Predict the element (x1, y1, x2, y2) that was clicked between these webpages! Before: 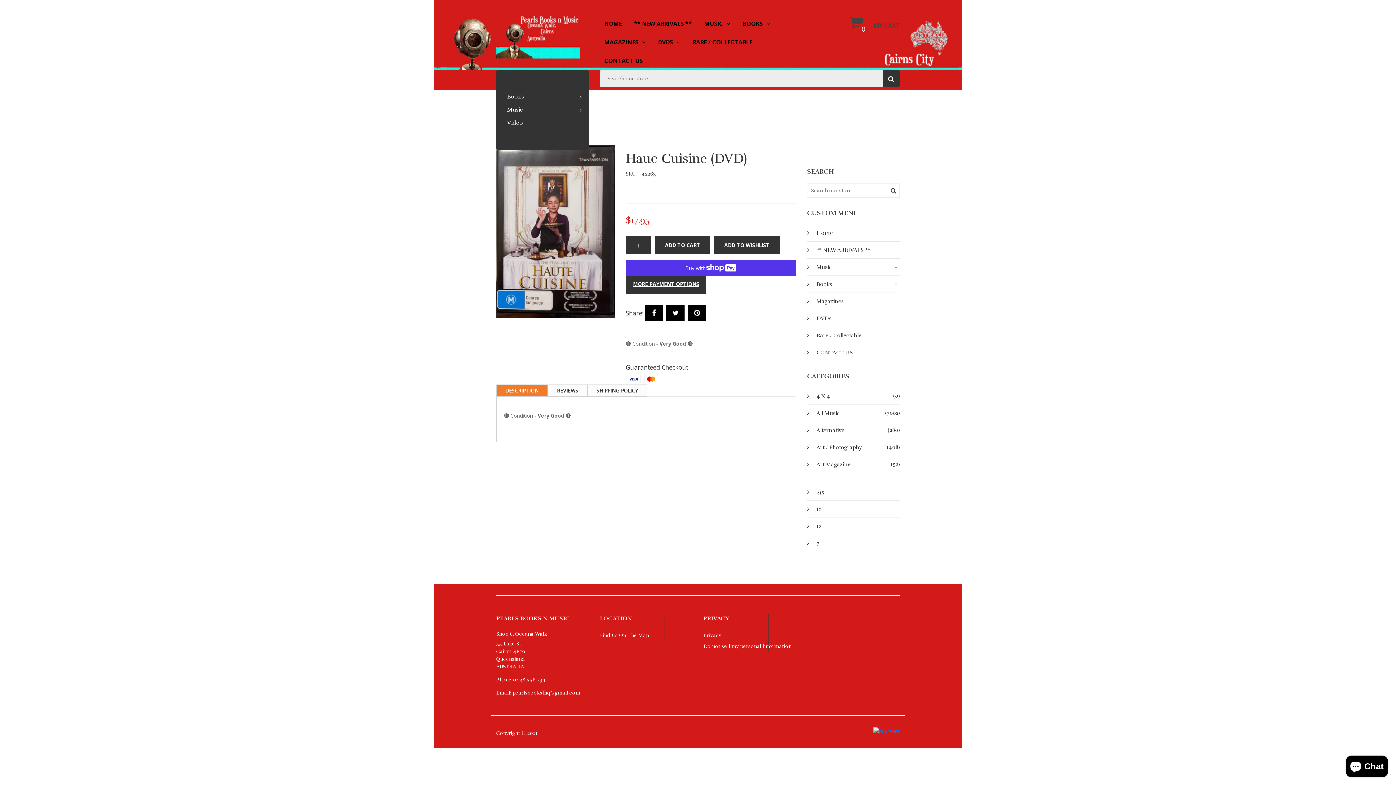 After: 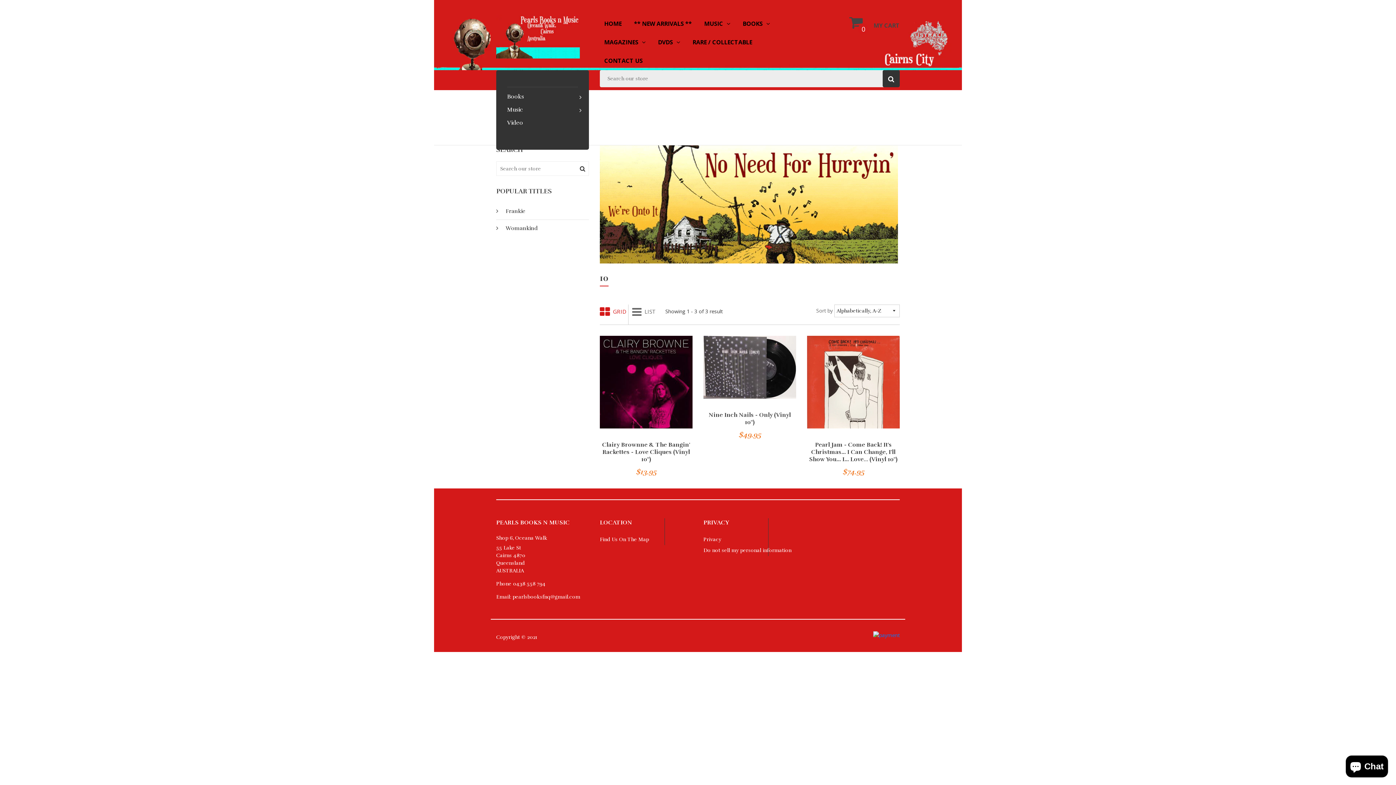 Action: label: 10 bbox: (807, 501, 900, 517)